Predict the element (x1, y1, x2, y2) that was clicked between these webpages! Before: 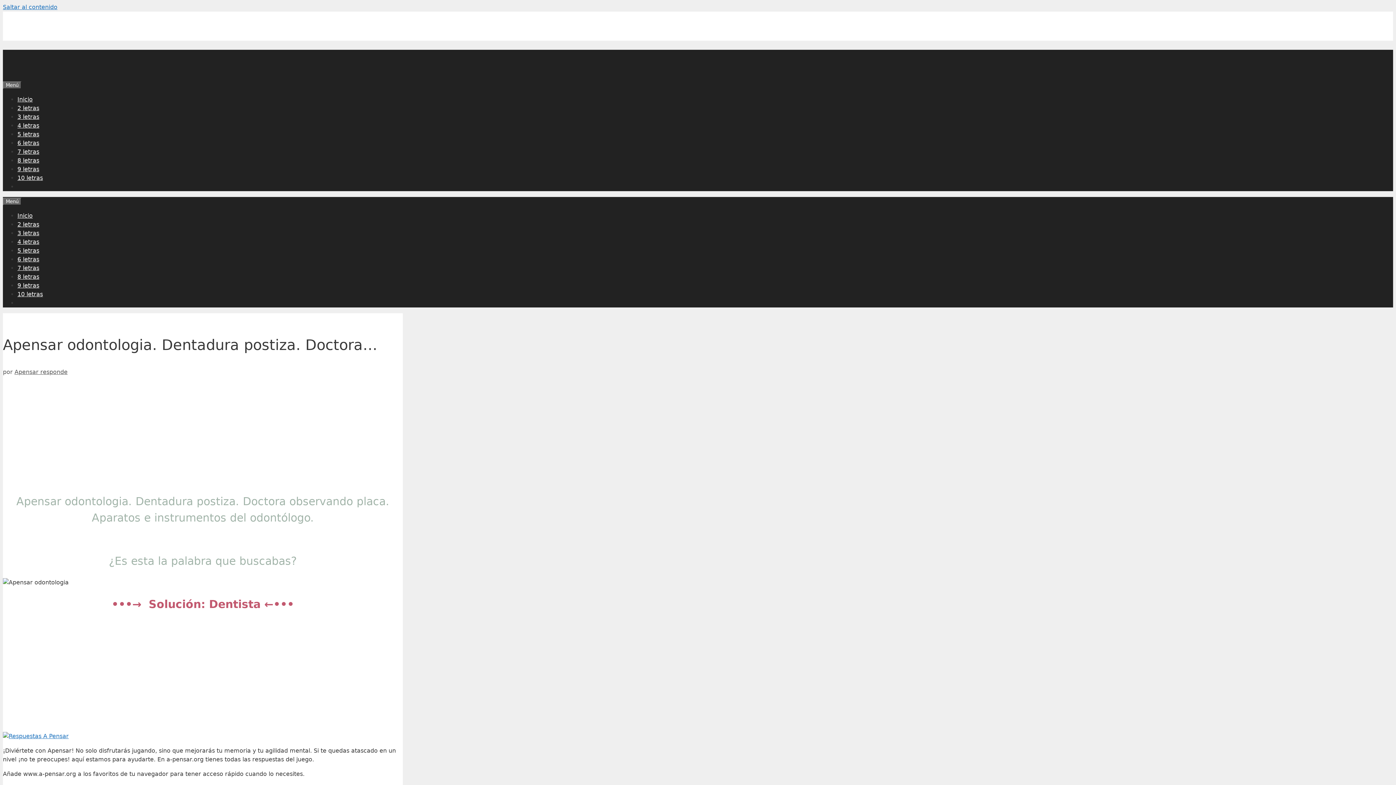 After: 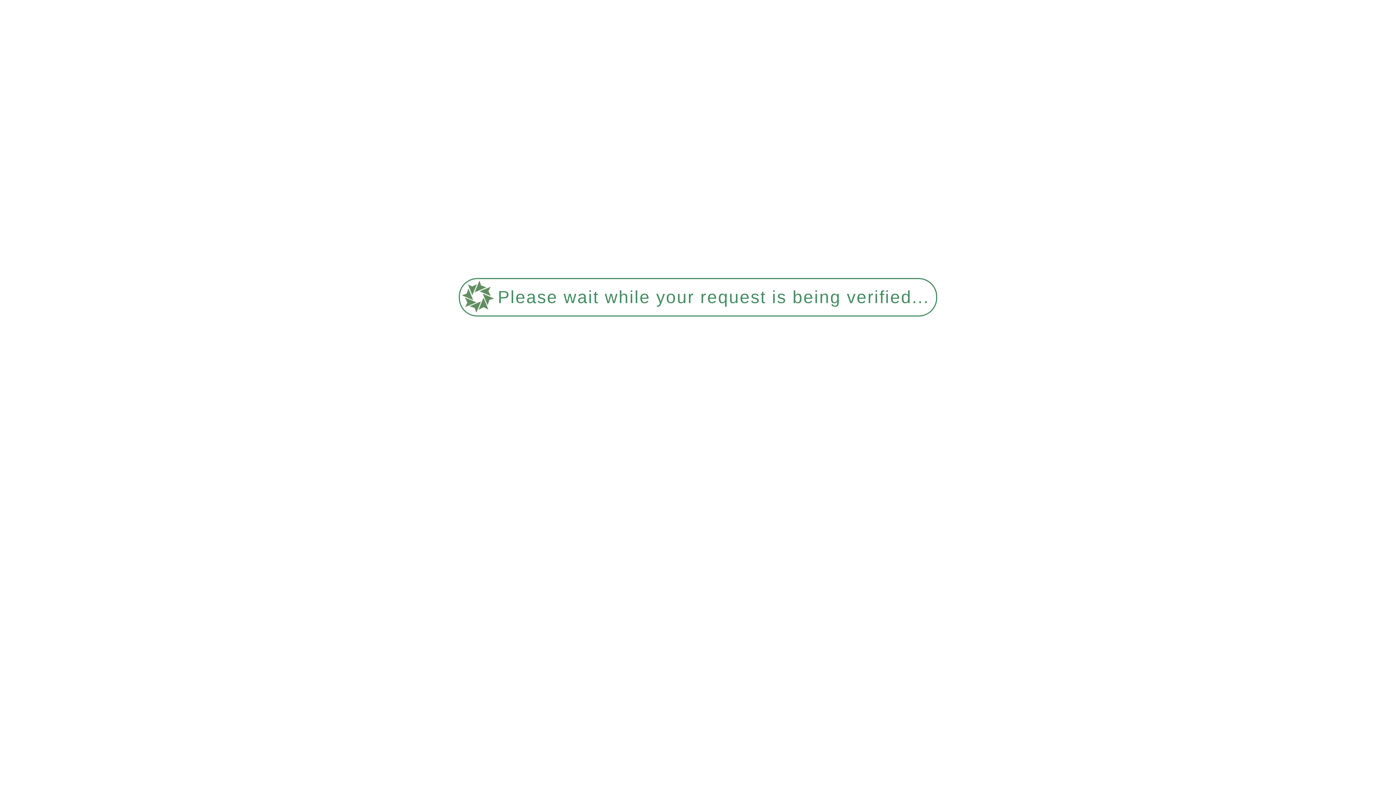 Action: bbox: (17, 139, 39, 146) label: 6 letras